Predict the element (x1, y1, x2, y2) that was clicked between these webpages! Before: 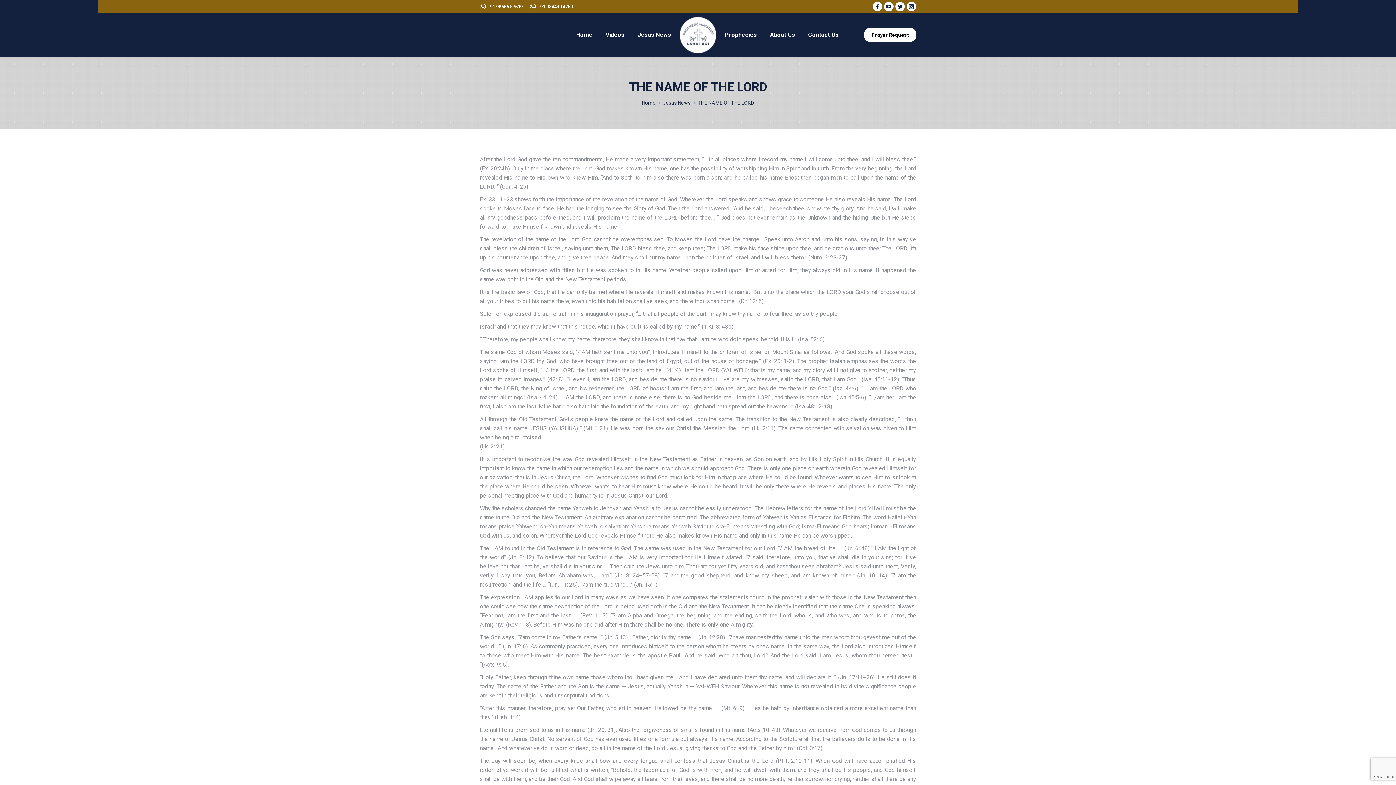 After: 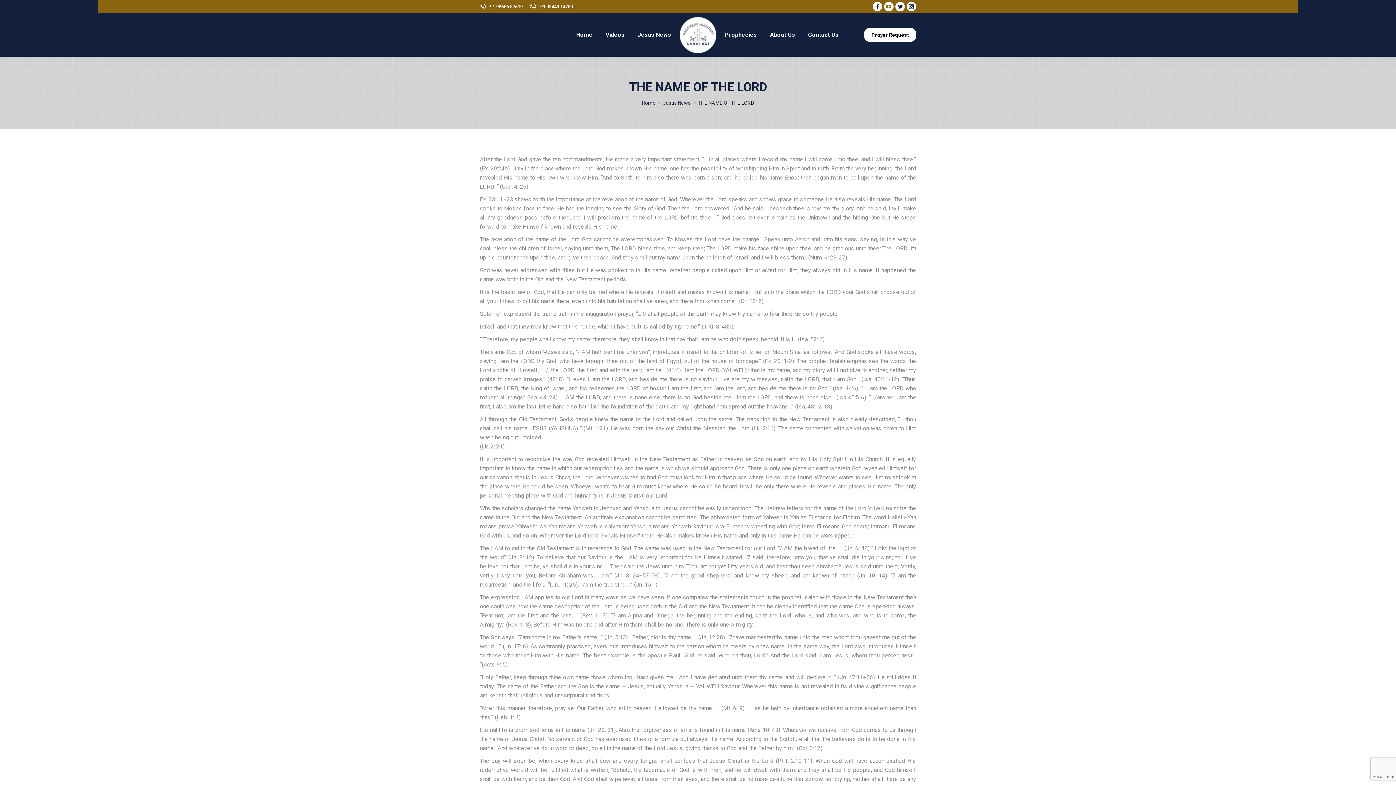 Action: label: YouTube page opens in new window bbox: (884, 1, 893, 11)